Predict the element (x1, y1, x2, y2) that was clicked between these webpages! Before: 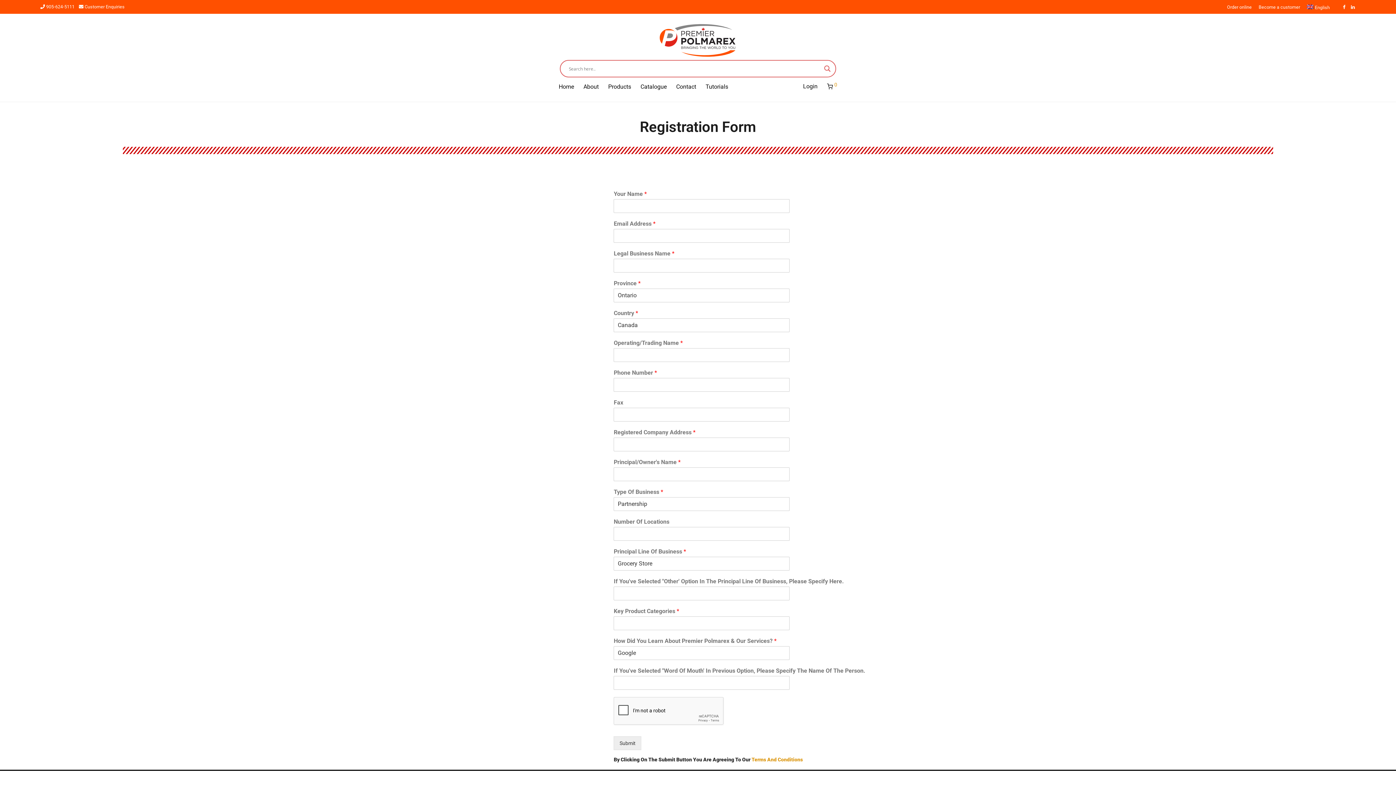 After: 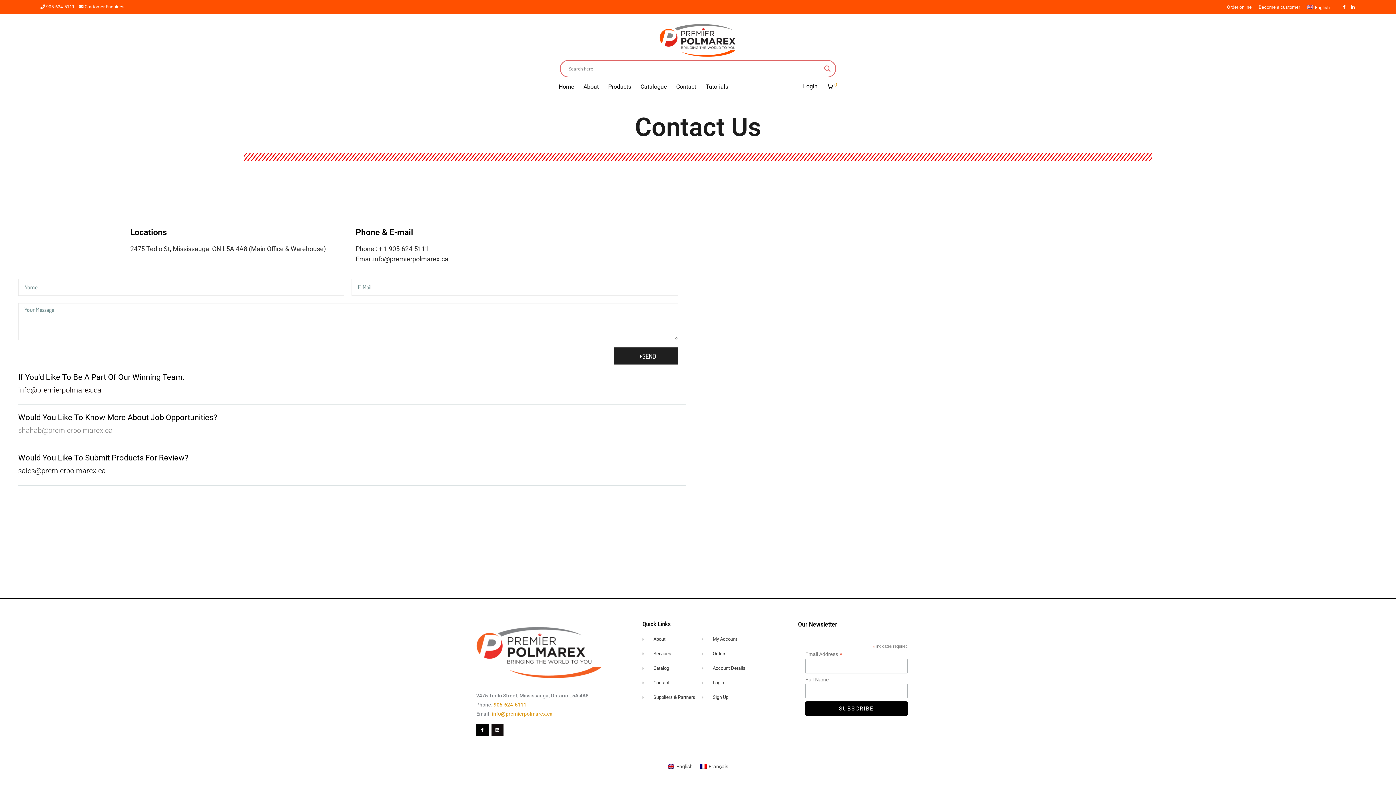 Action: label: Contact bbox: (671, 79, 701, 94)